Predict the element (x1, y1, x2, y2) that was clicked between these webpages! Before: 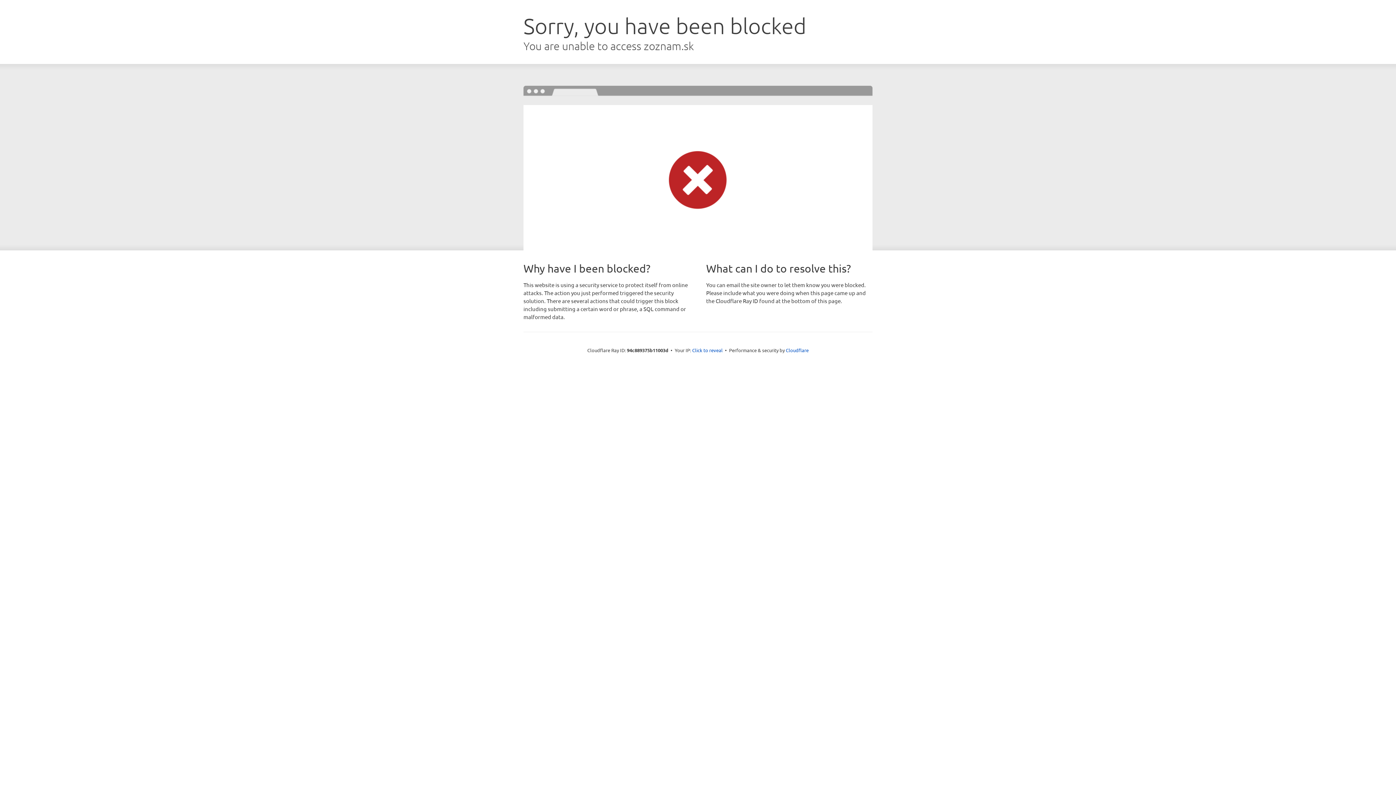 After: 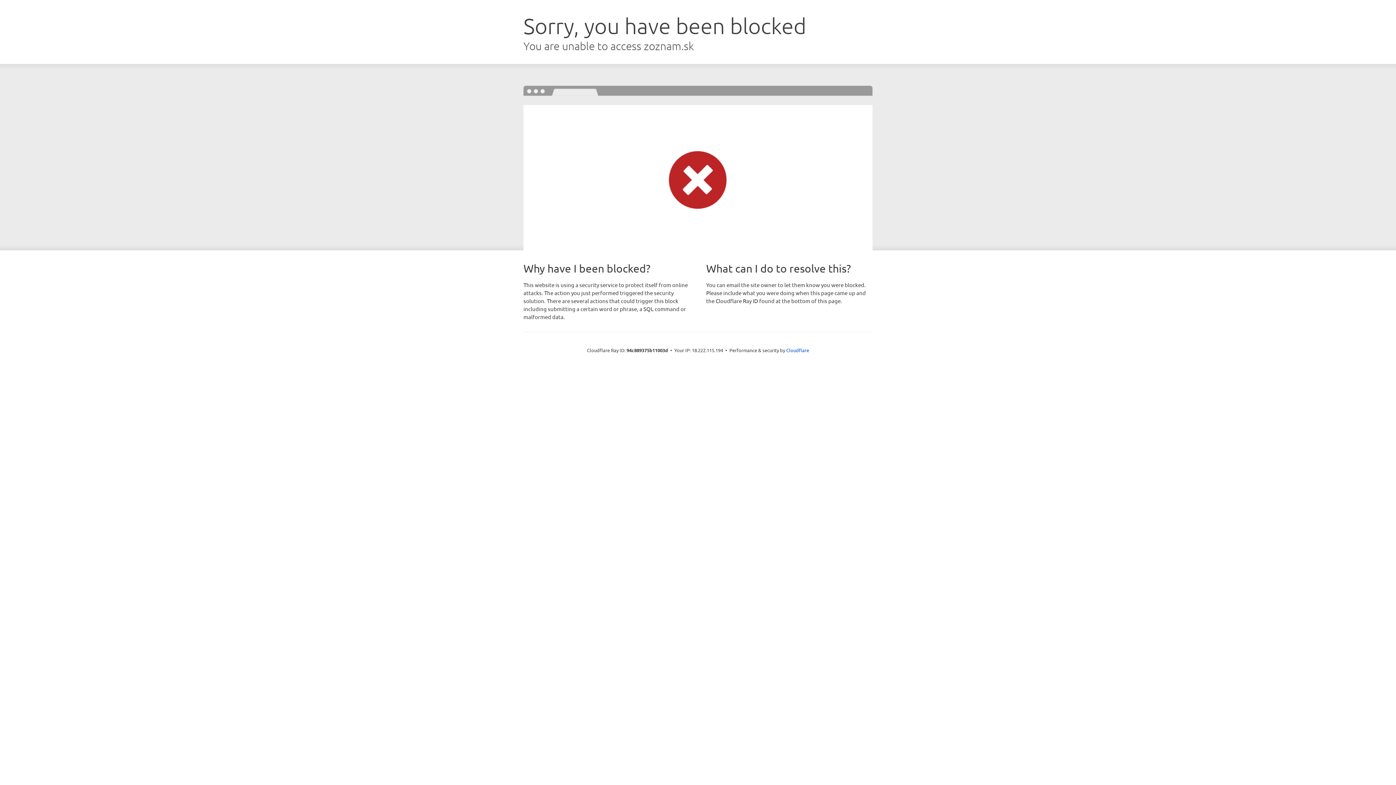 Action: bbox: (692, 346, 722, 353) label: Click to reveal